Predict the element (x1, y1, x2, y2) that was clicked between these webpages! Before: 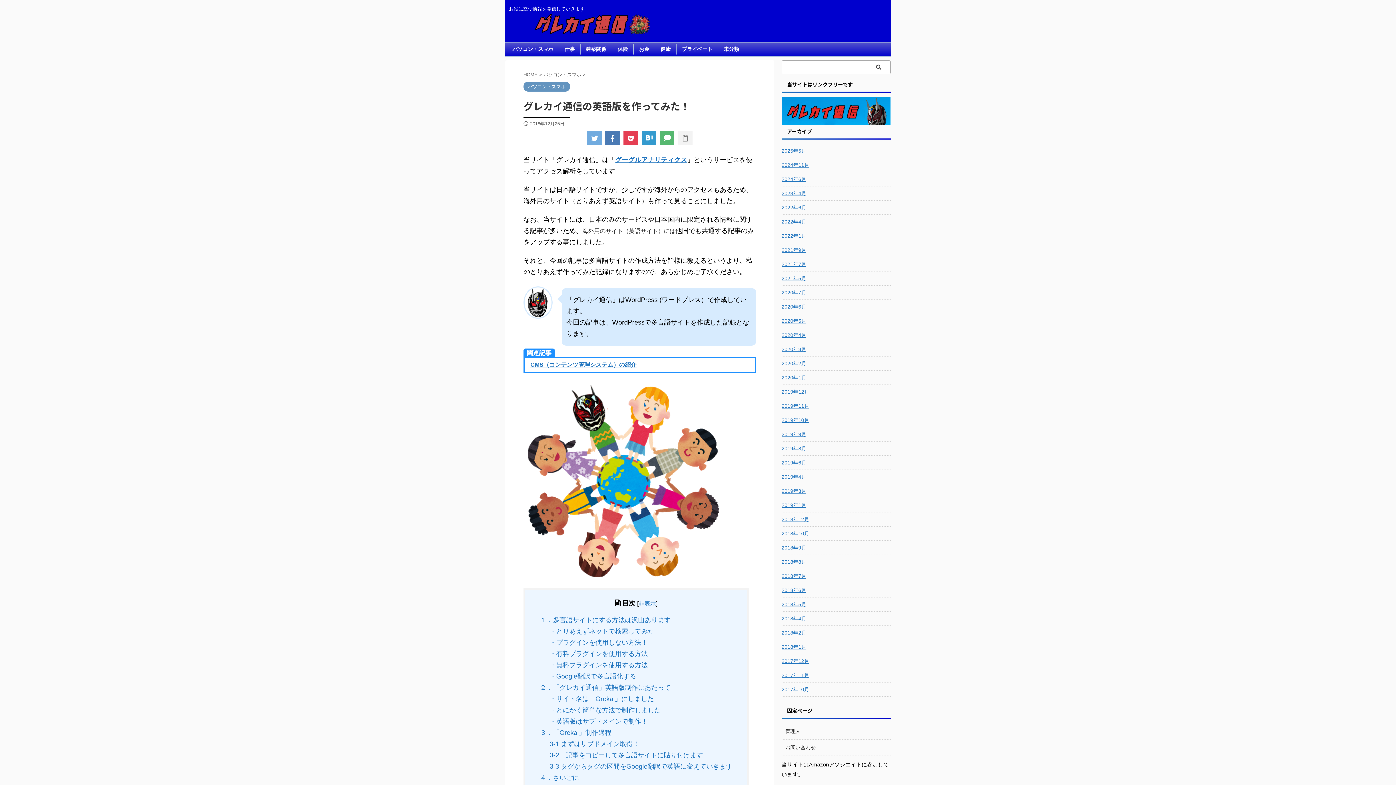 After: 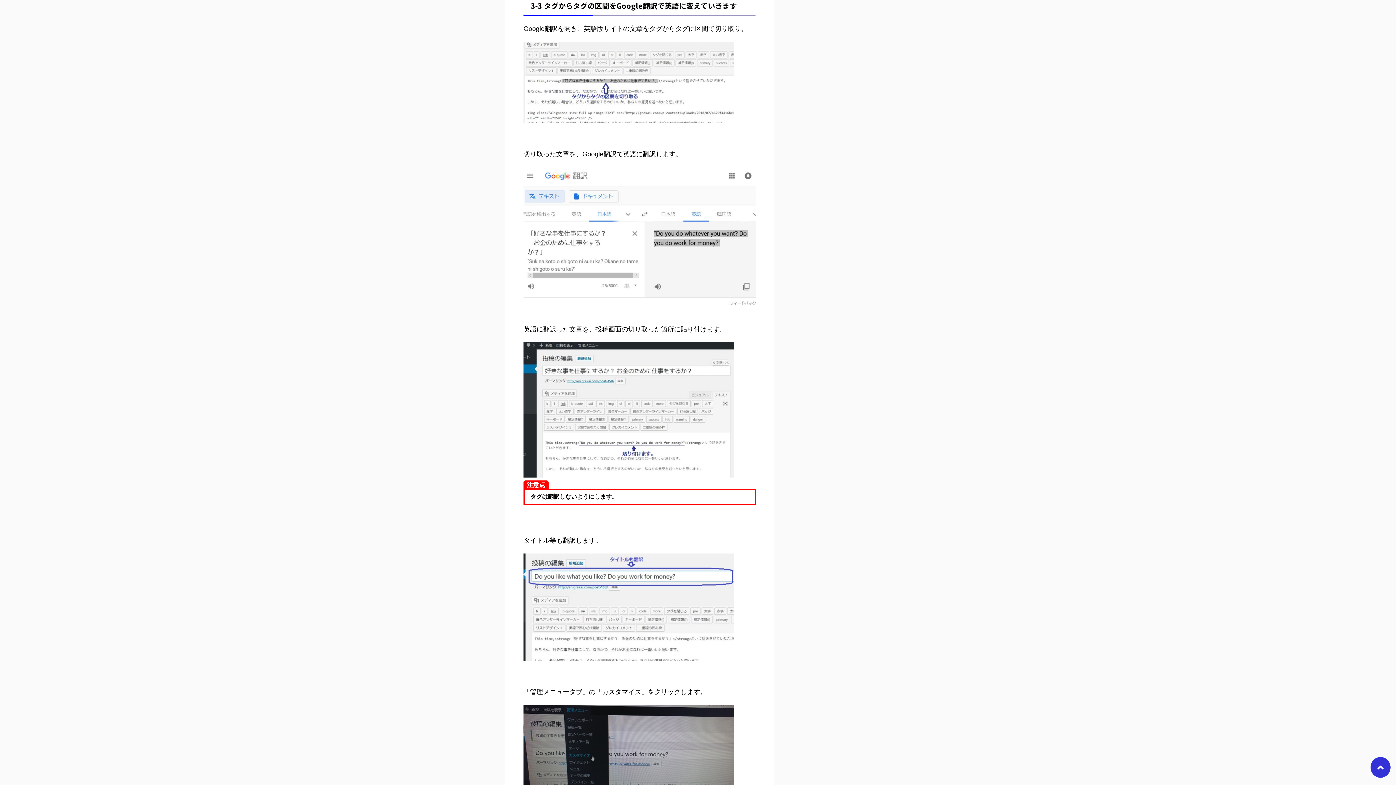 Action: label: 3-3 タグからタグの区間をGoogle翻訳で英語に変えていきます bbox: (549, 763, 732, 770)